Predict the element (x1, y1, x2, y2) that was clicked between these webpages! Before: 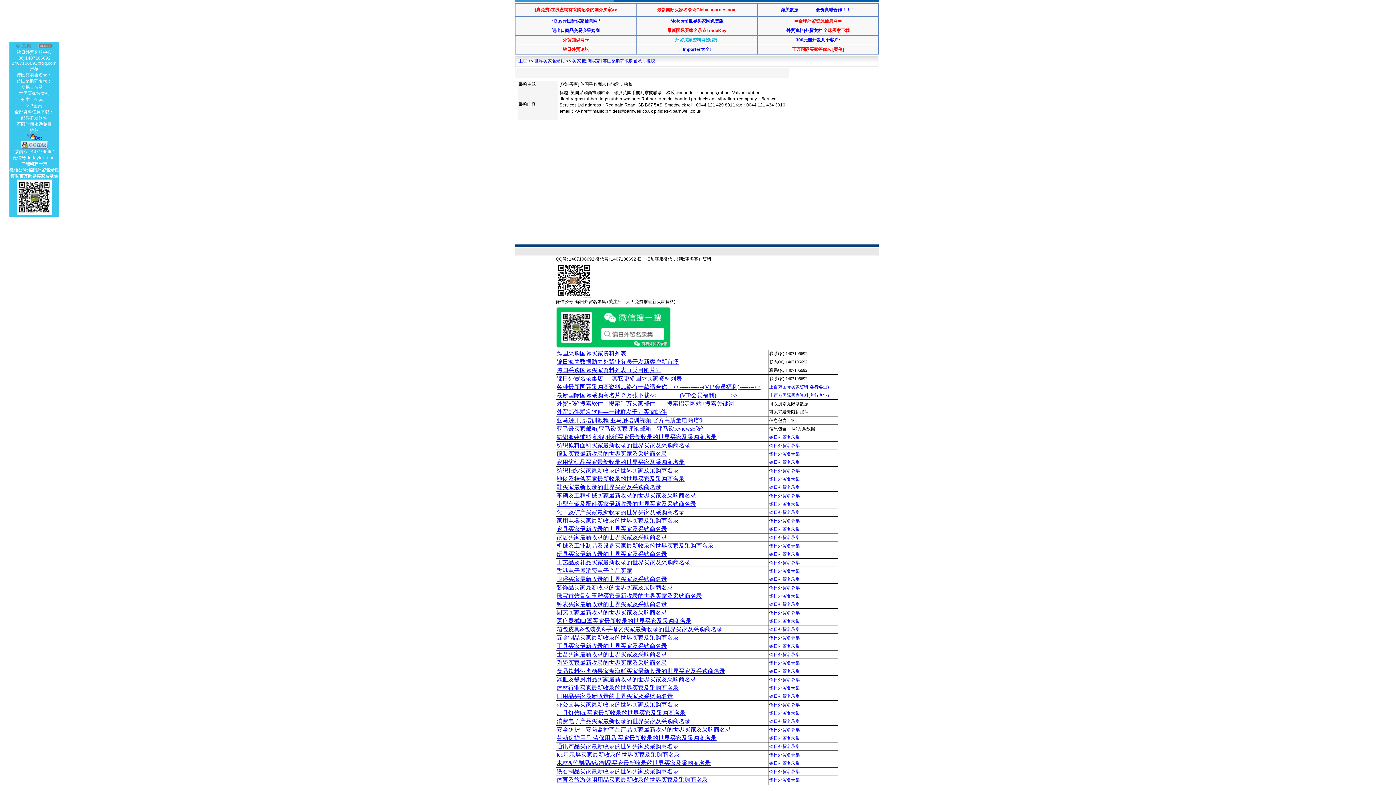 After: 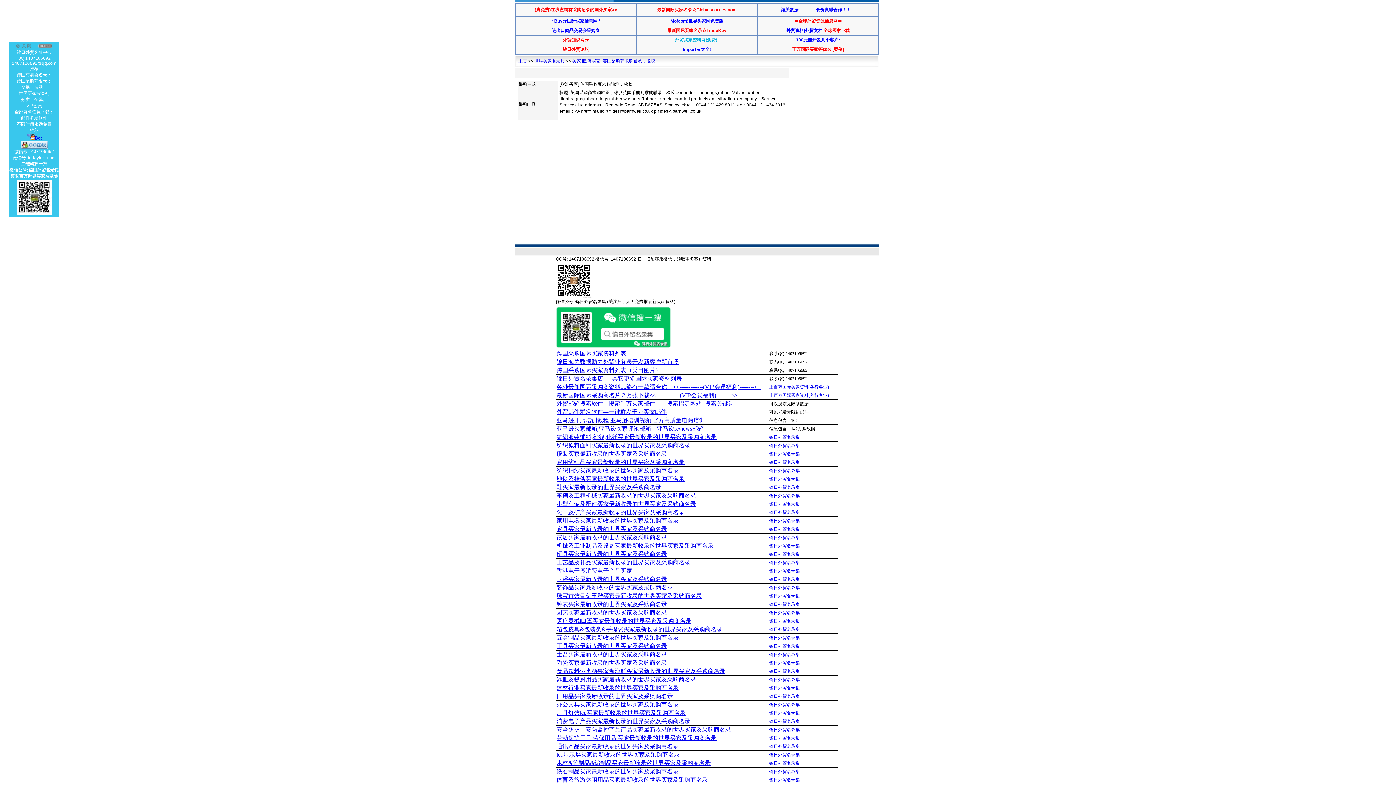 Action: label: (真免费)在线查询有采购记录的国外买家>> bbox: (534, 7, 617, 12)